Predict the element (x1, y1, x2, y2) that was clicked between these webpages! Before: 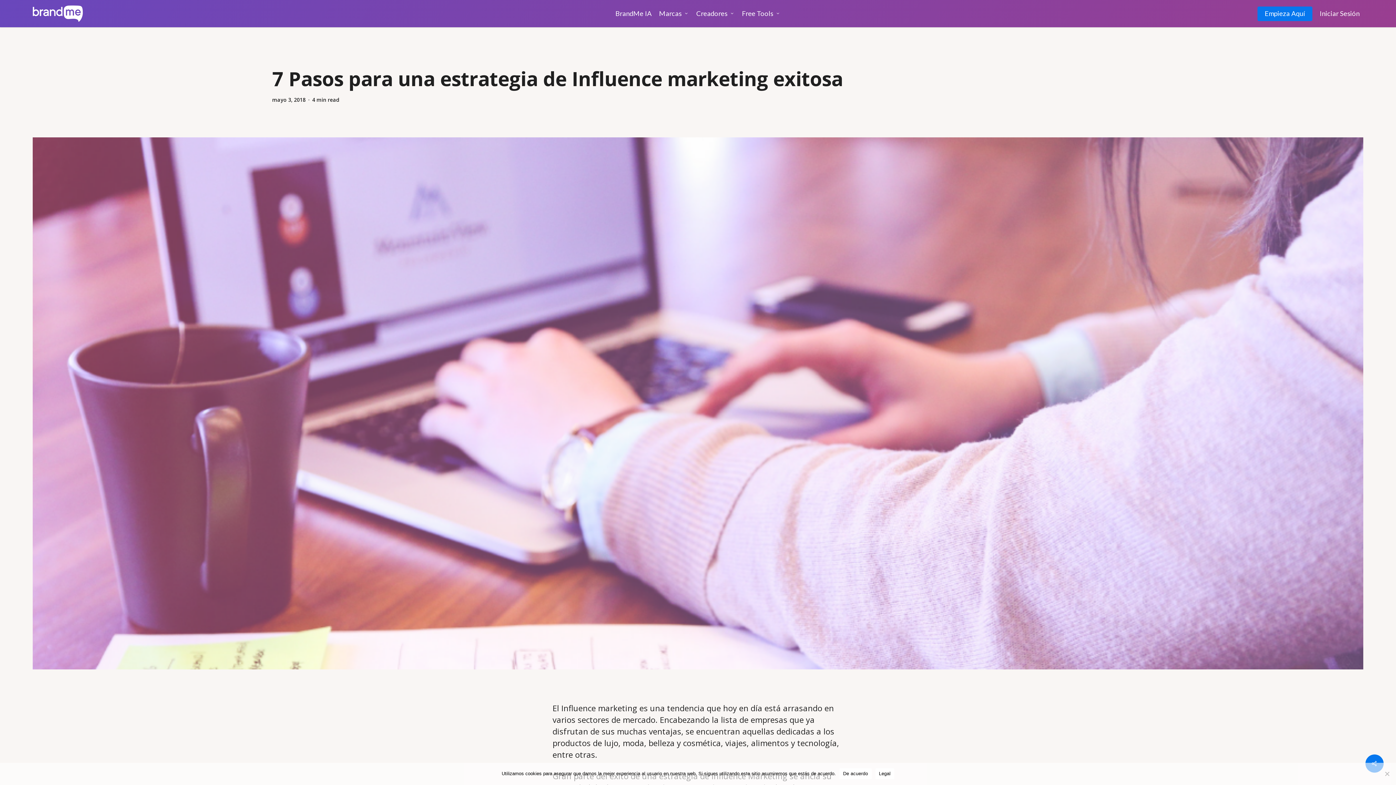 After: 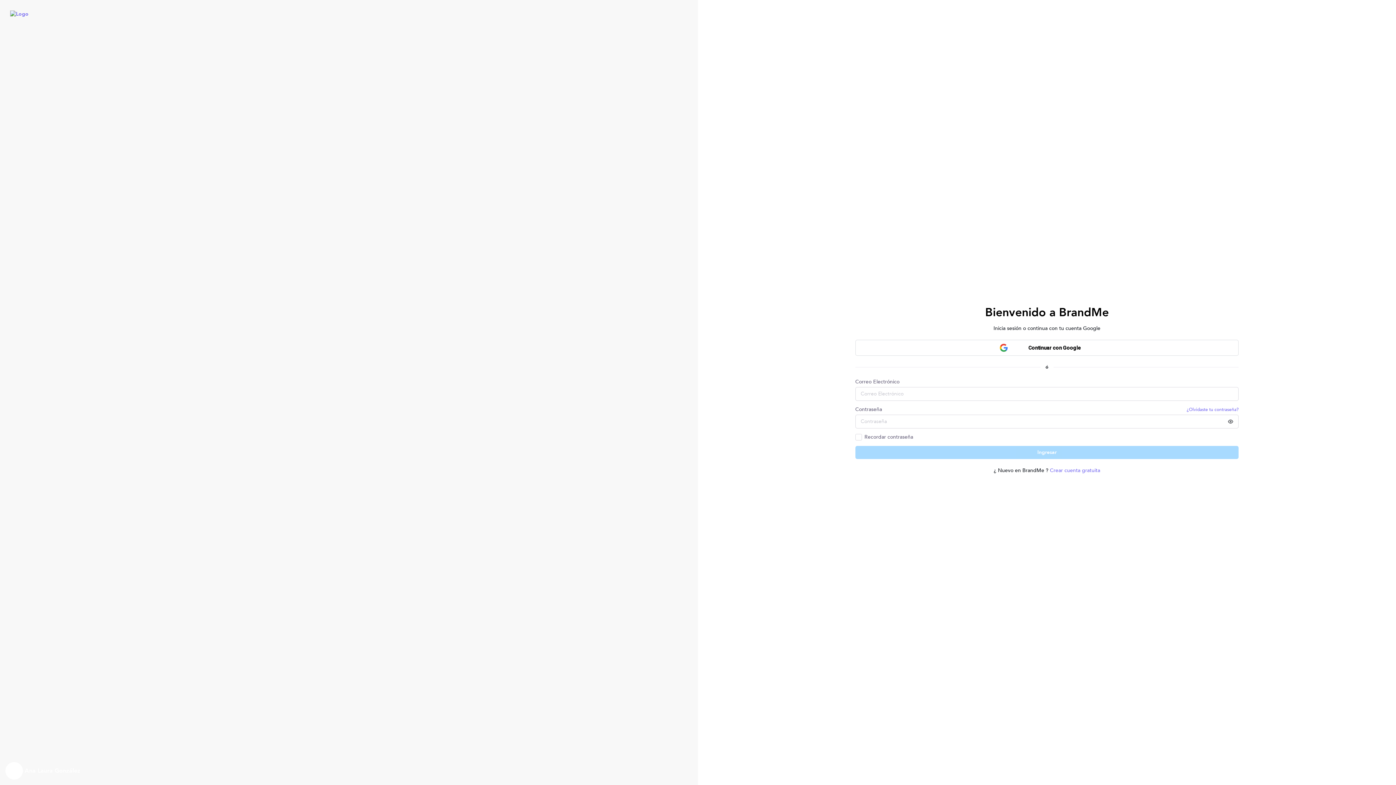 Action: bbox: (1316, 10, 1363, 16) label: Iniciar Sesión